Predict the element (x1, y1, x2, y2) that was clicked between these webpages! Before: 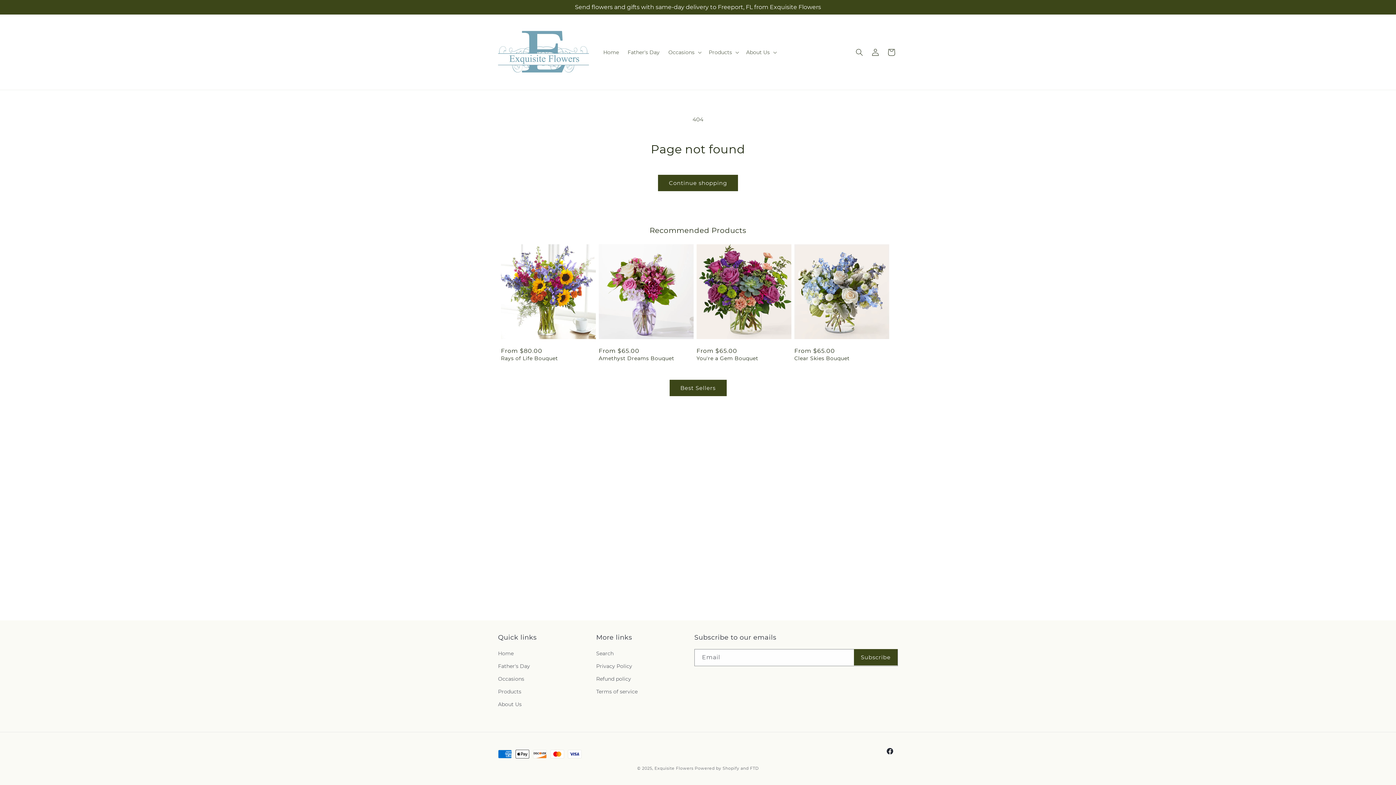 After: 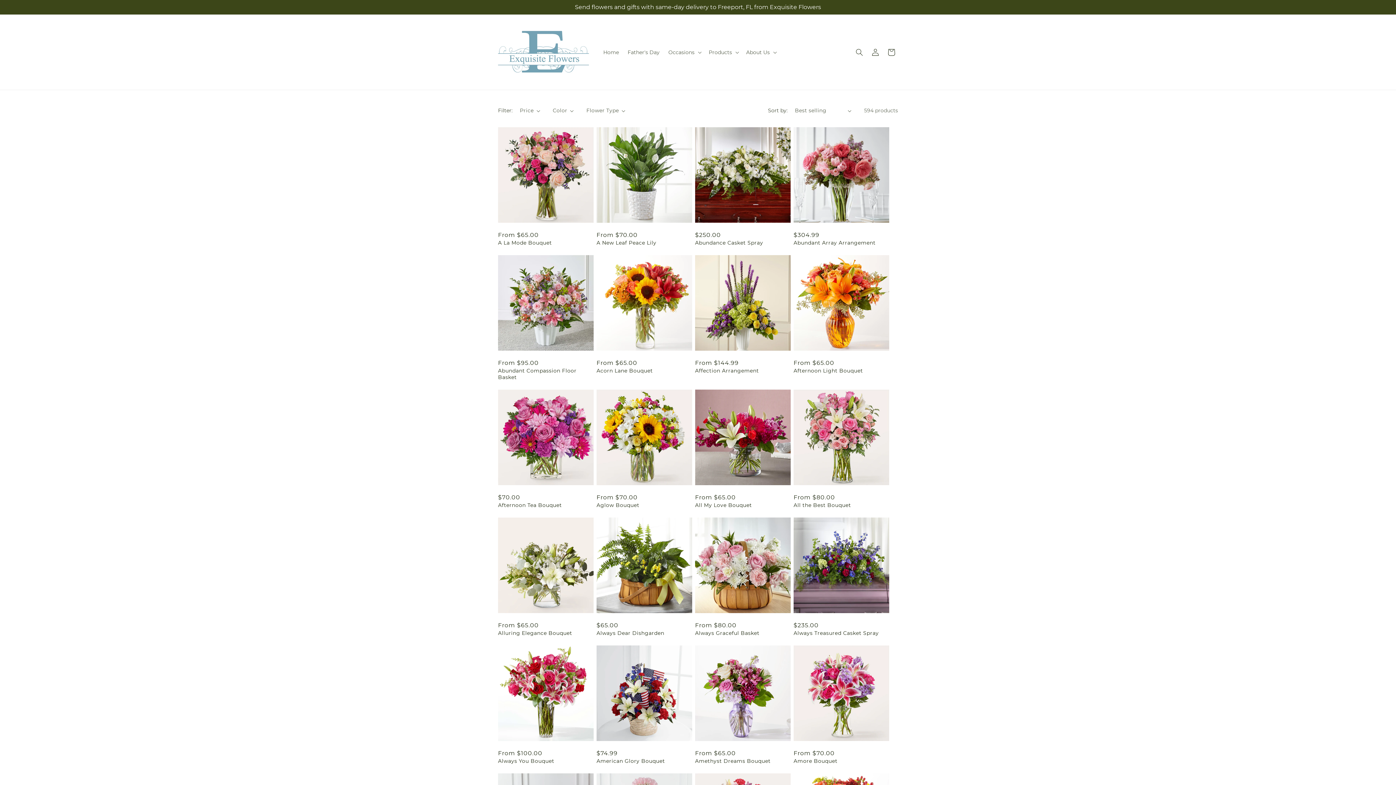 Action: bbox: (498, 685, 521, 698) label: Products